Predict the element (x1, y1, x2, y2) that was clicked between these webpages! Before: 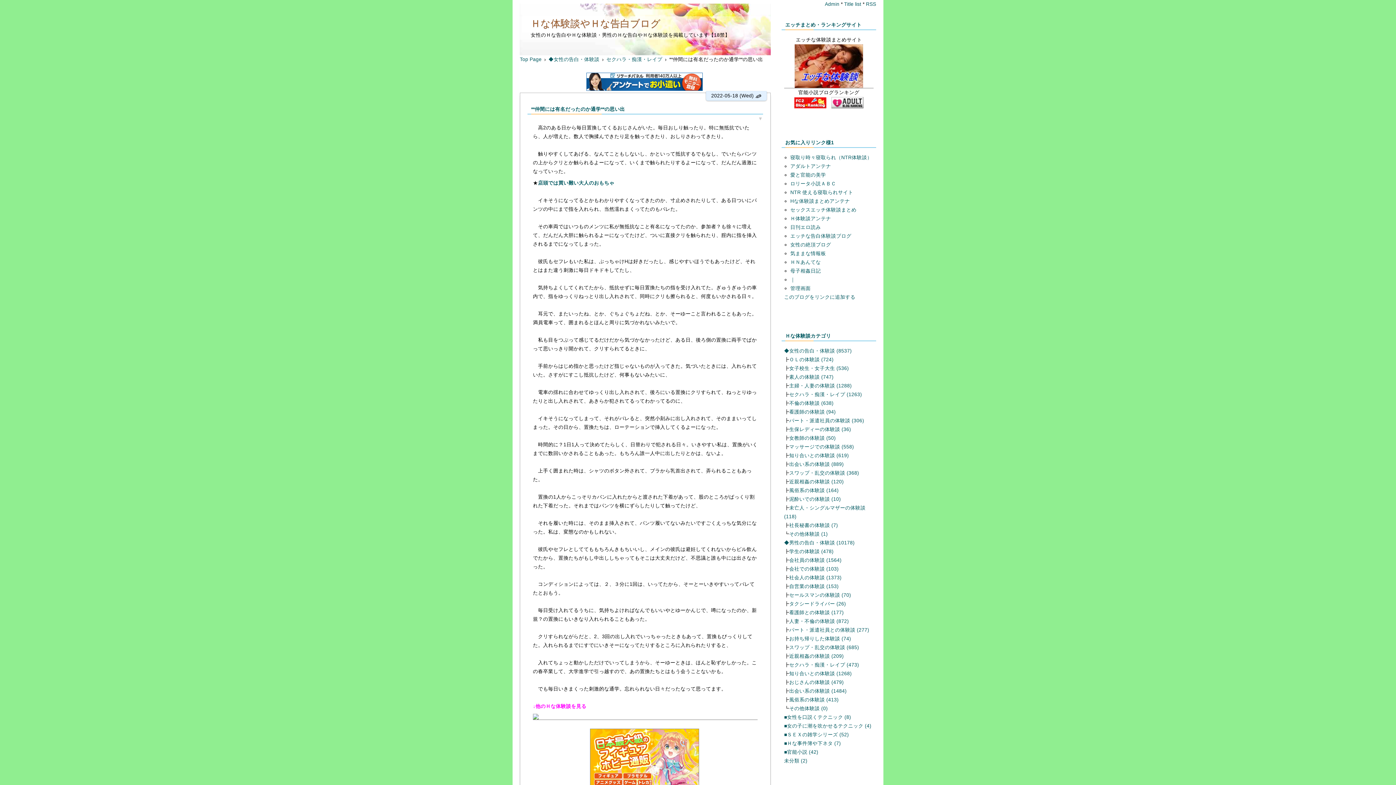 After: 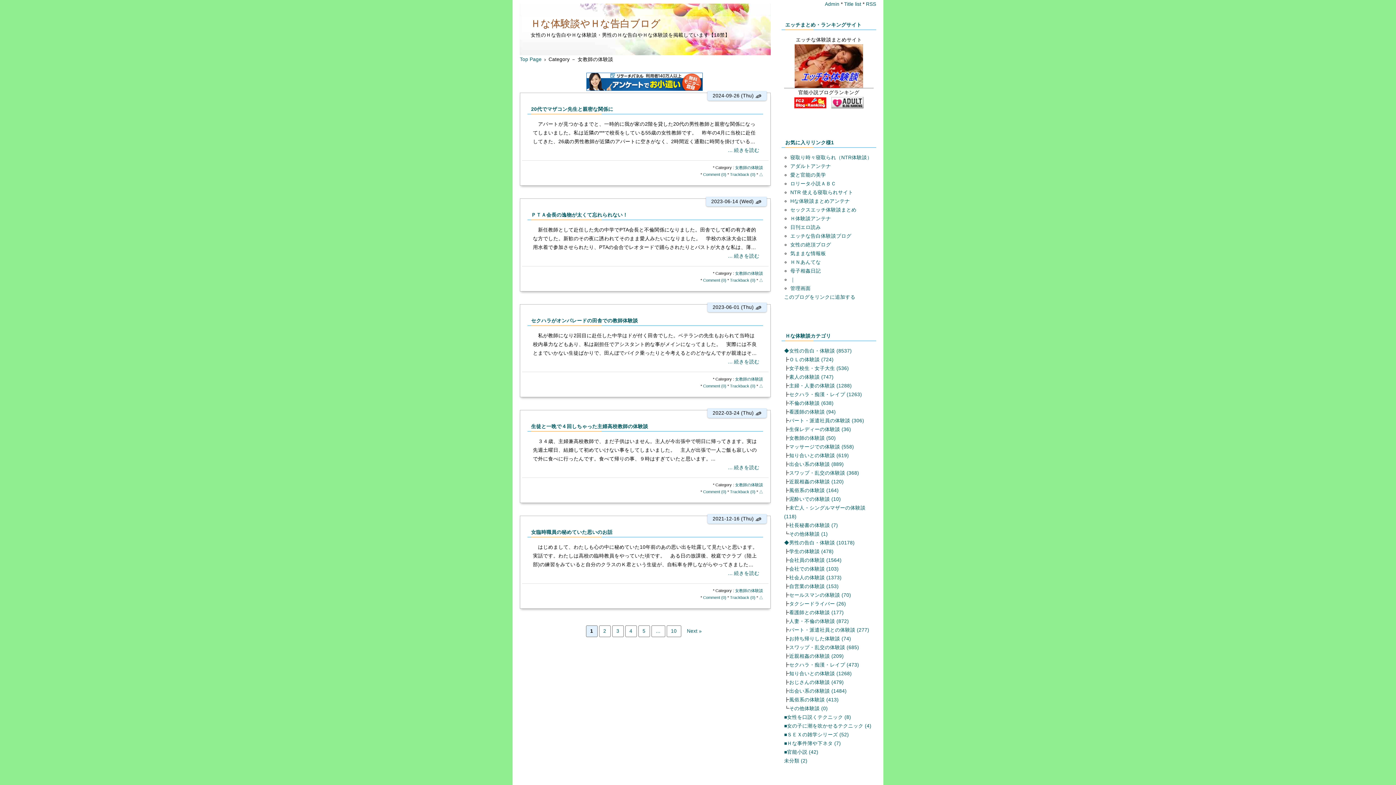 Action: bbox: (789, 435, 836, 441) label: 女教師の体験談 (50)